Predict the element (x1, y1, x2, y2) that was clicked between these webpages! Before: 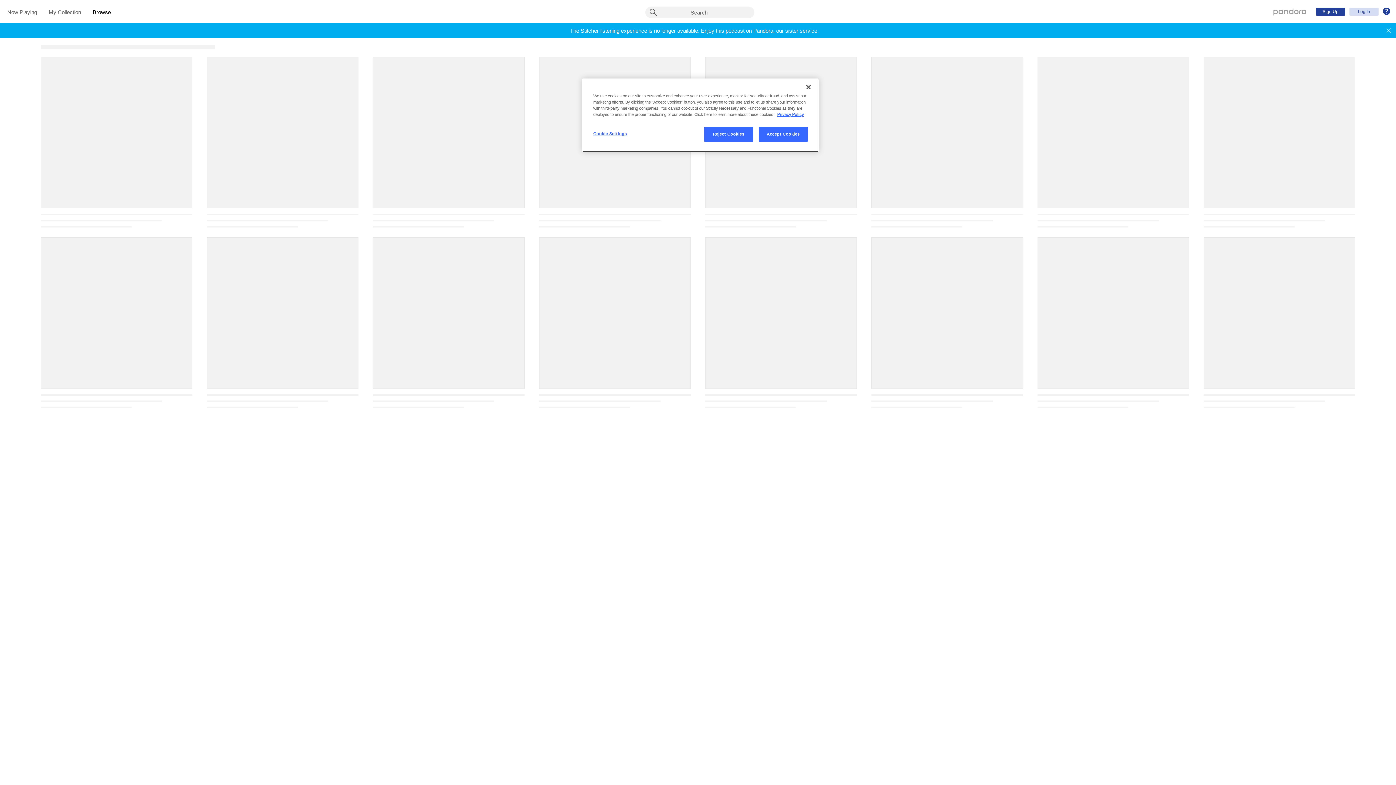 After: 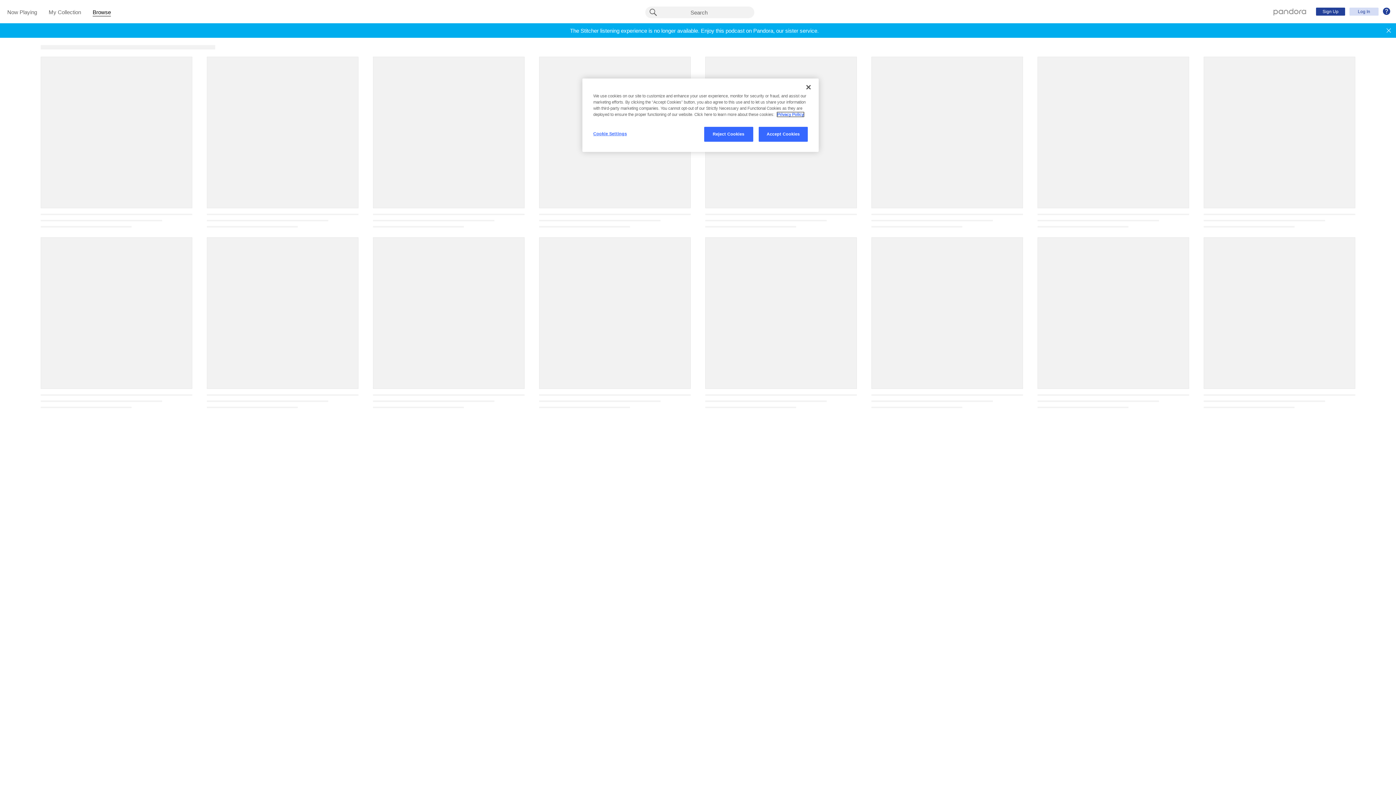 Action: label: More information about your privacy, opens in a new tab bbox: (777, 112, 804, 116)